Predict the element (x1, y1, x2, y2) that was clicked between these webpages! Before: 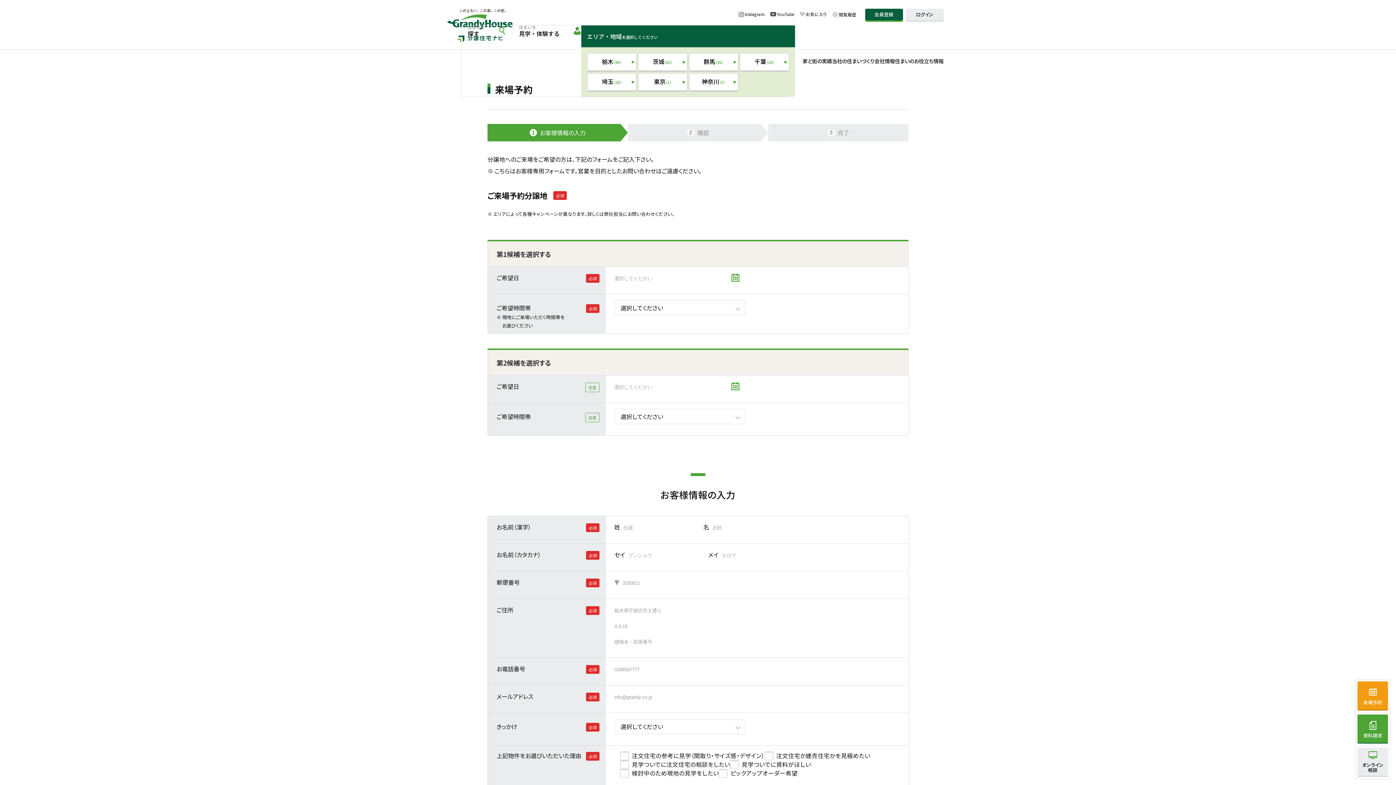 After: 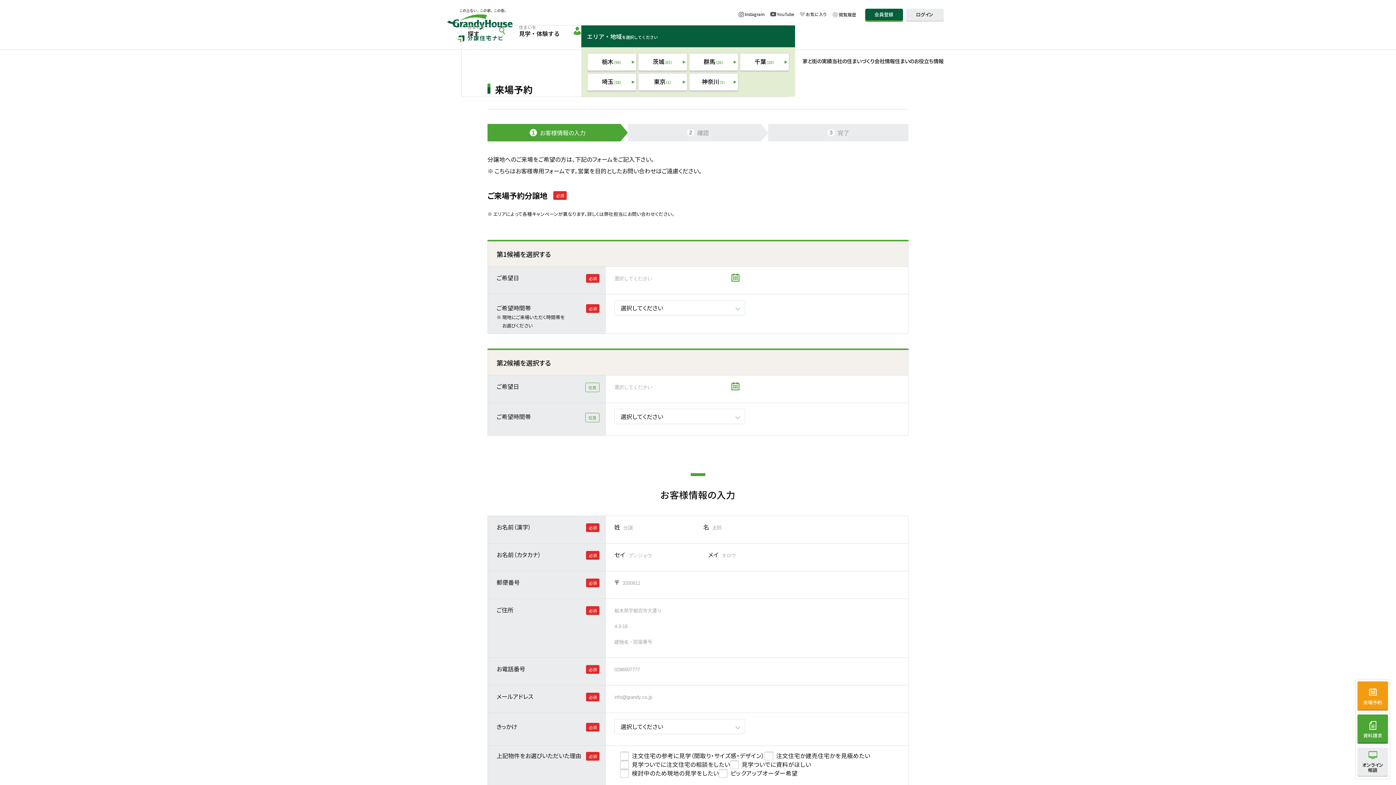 Action: label: エリア・地域
を選択してください bbox: (581, 25, 795, 47)